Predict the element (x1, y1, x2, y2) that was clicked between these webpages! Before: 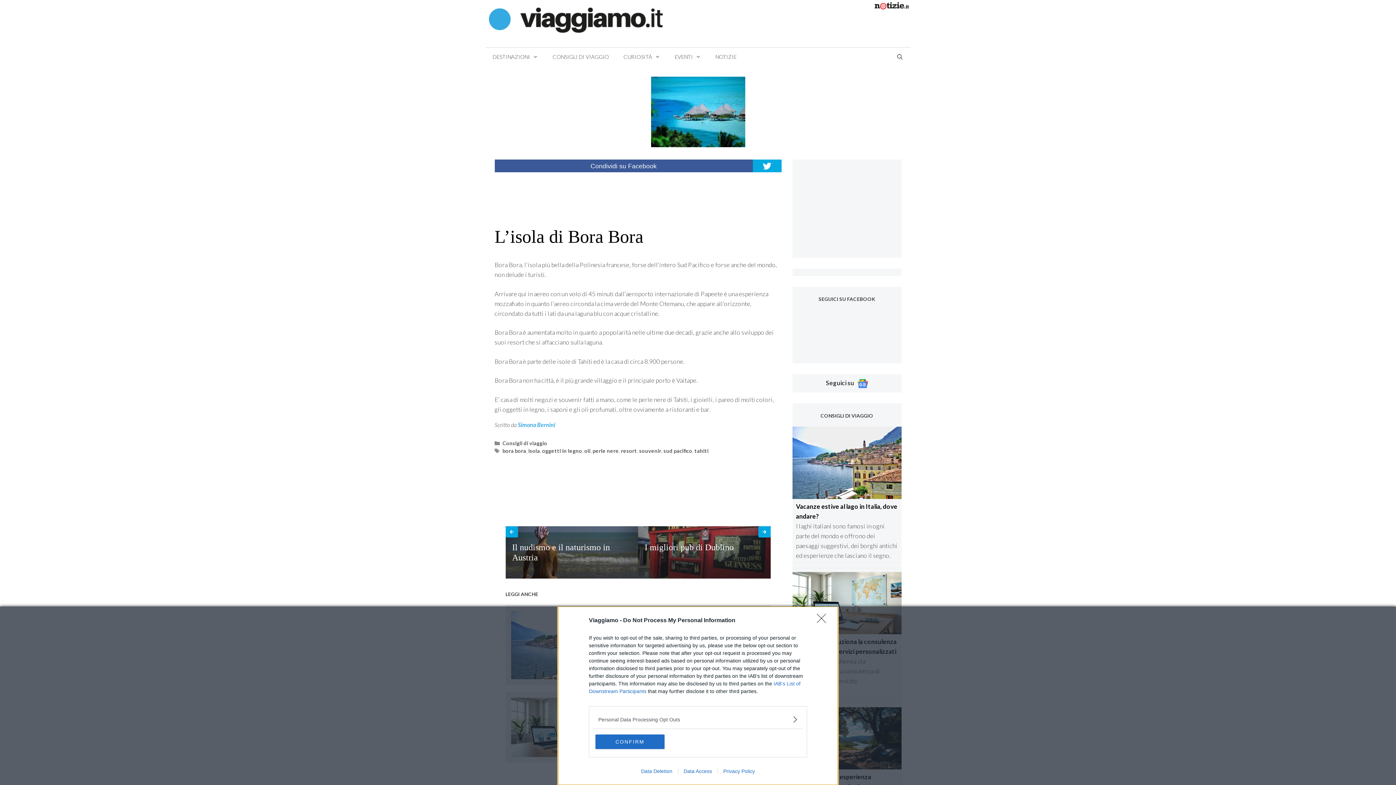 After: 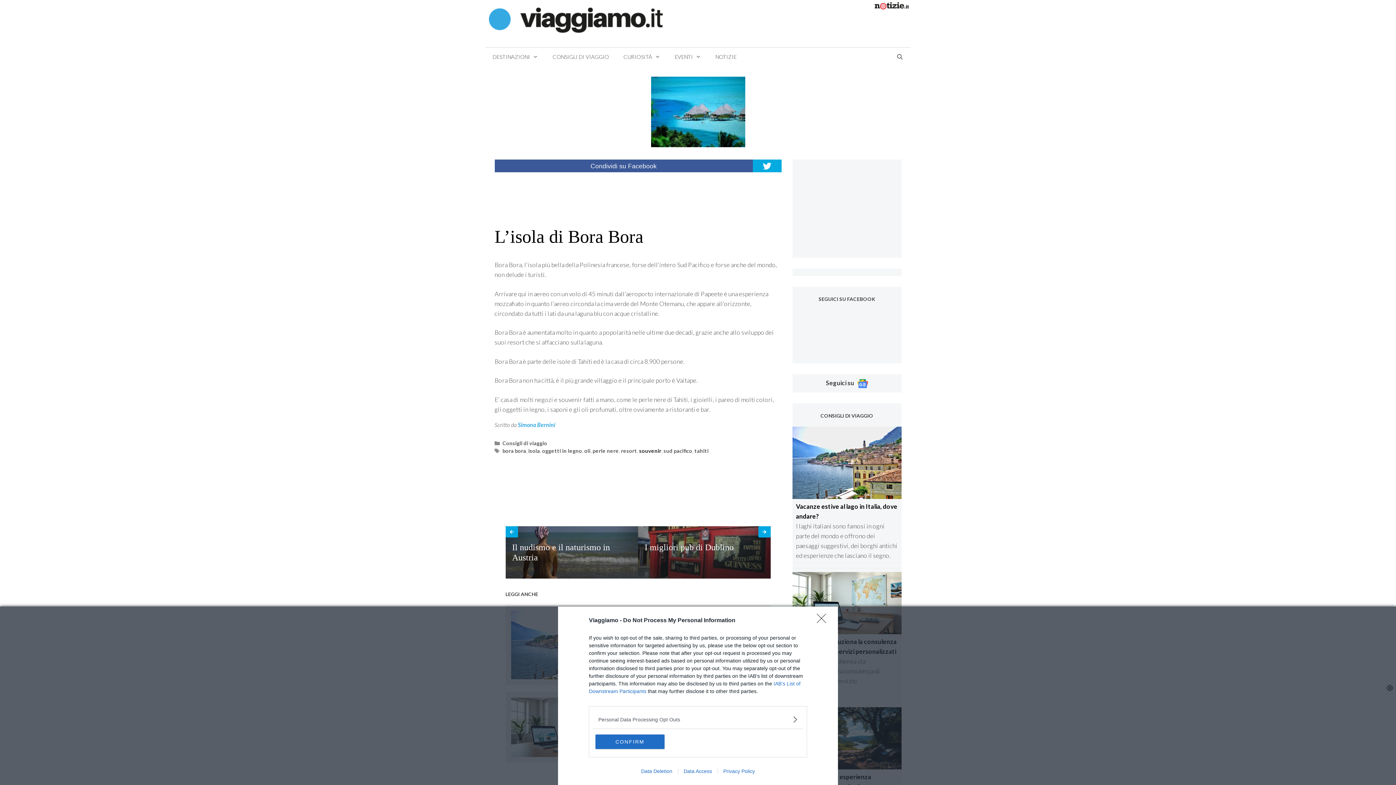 Action: label: souvenir bbox: (639, 448, 661, 454)